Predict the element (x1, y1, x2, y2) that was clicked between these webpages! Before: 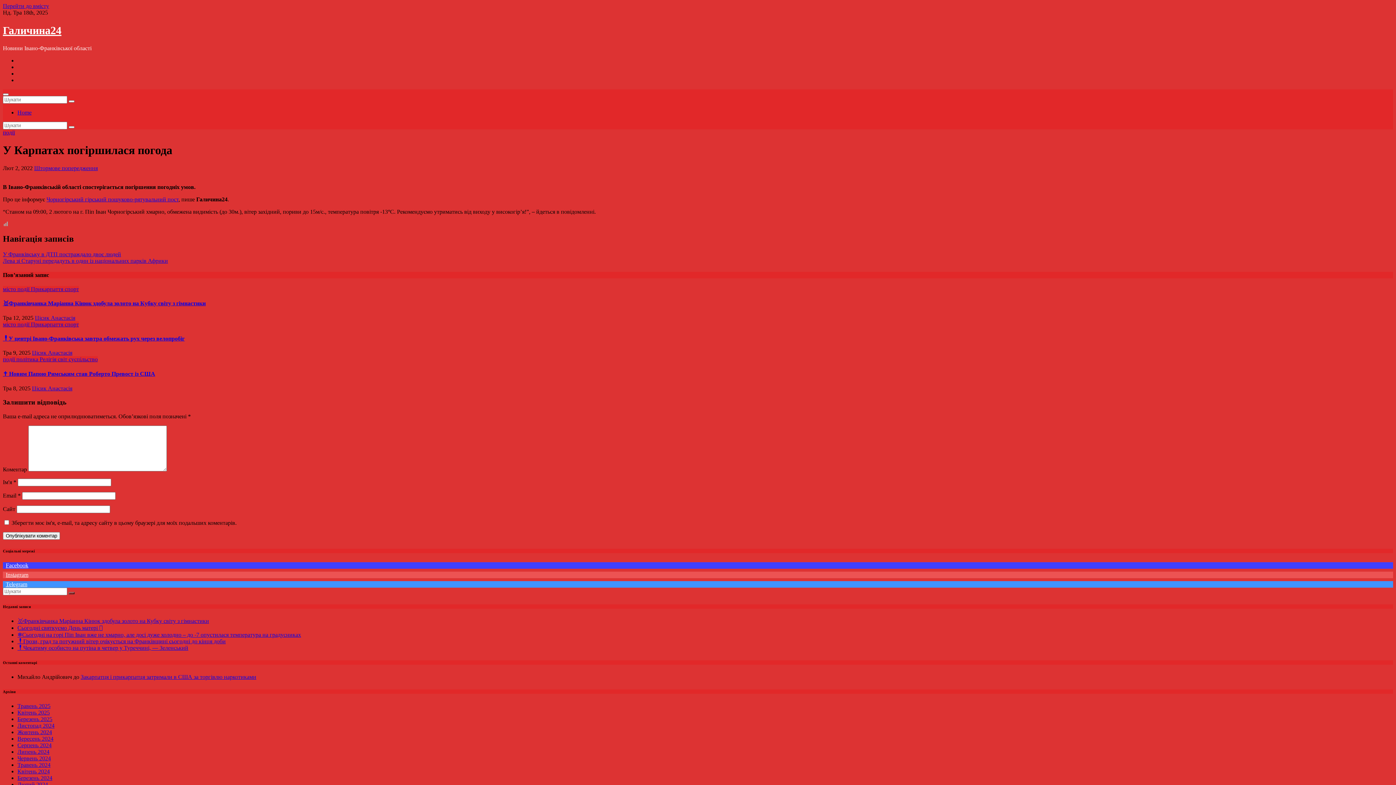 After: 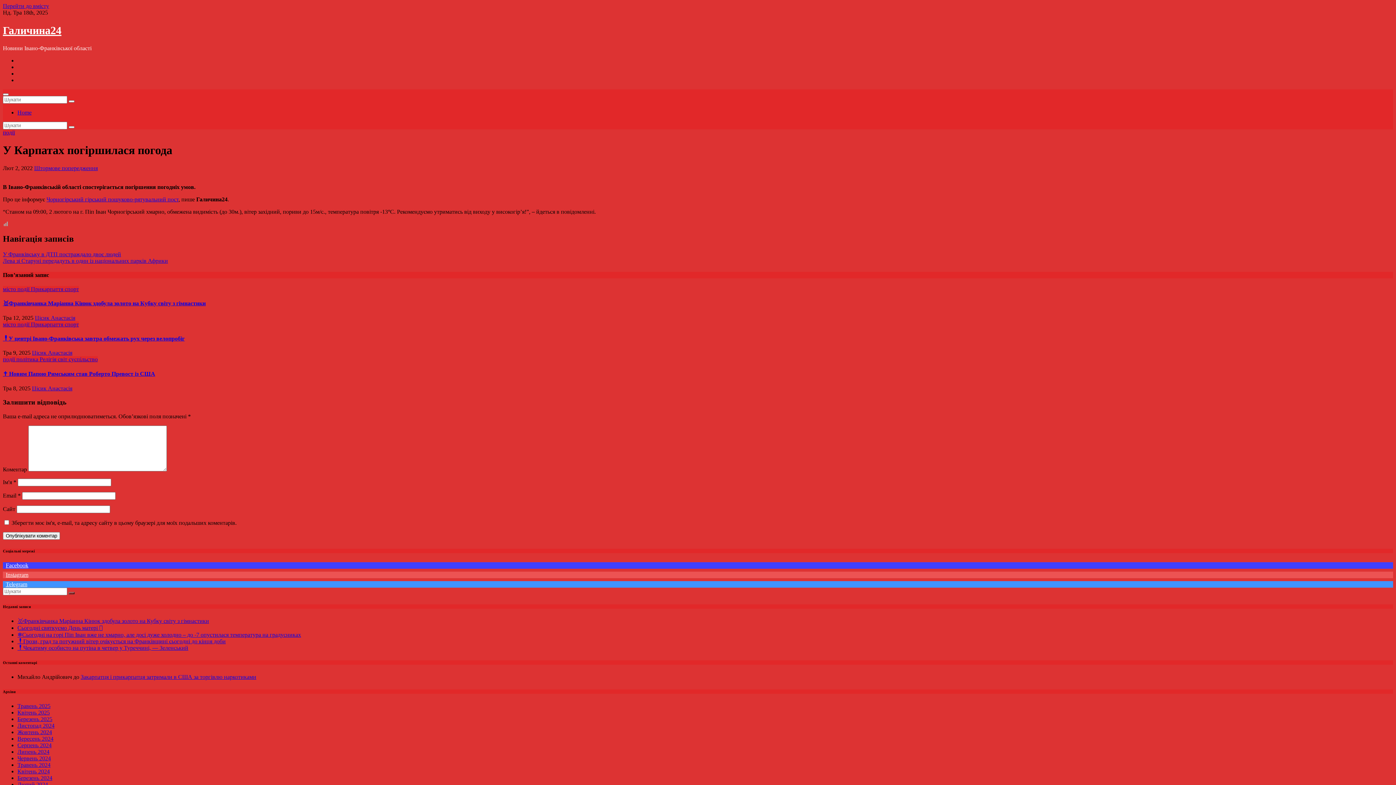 Action: label: У Карпатах погіршилася погода bbox: (2, 143, 172, 156)